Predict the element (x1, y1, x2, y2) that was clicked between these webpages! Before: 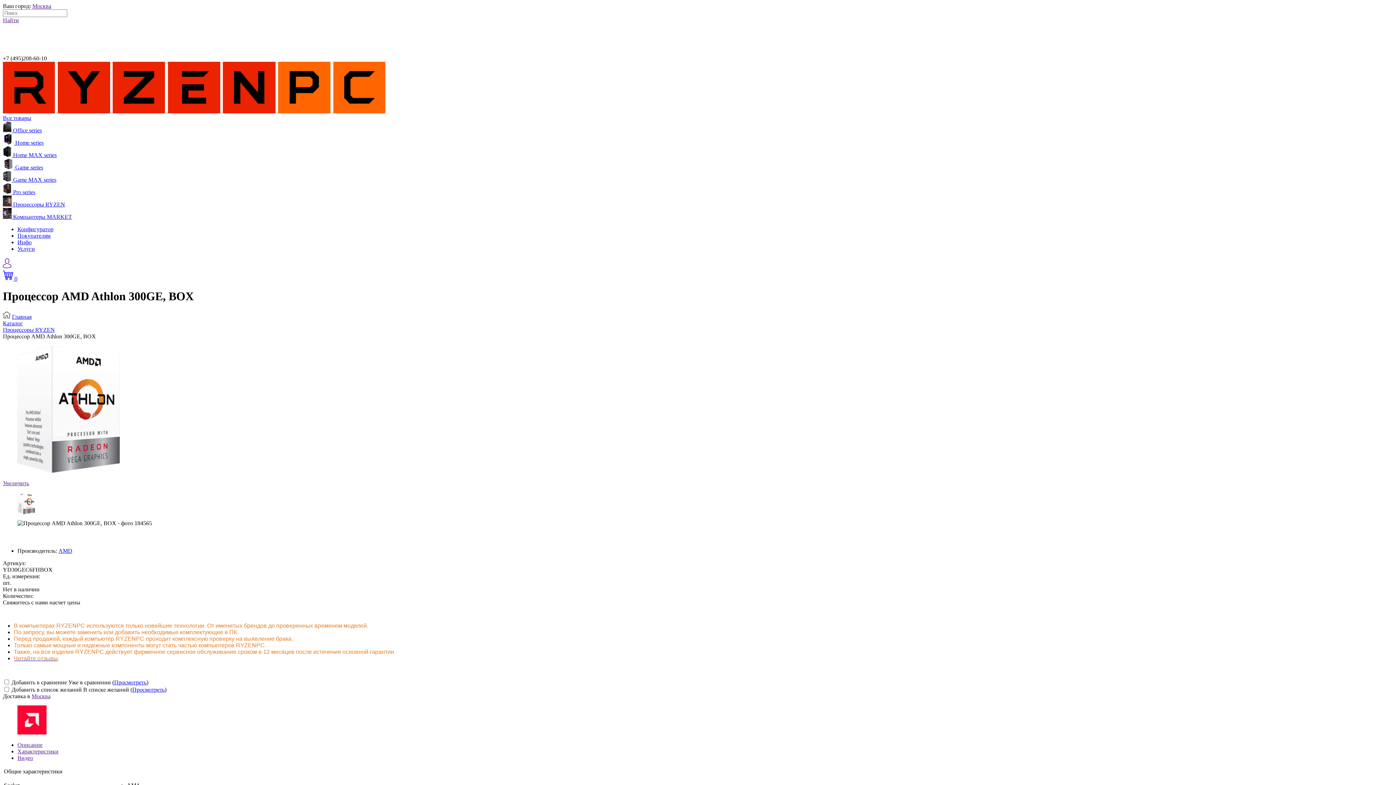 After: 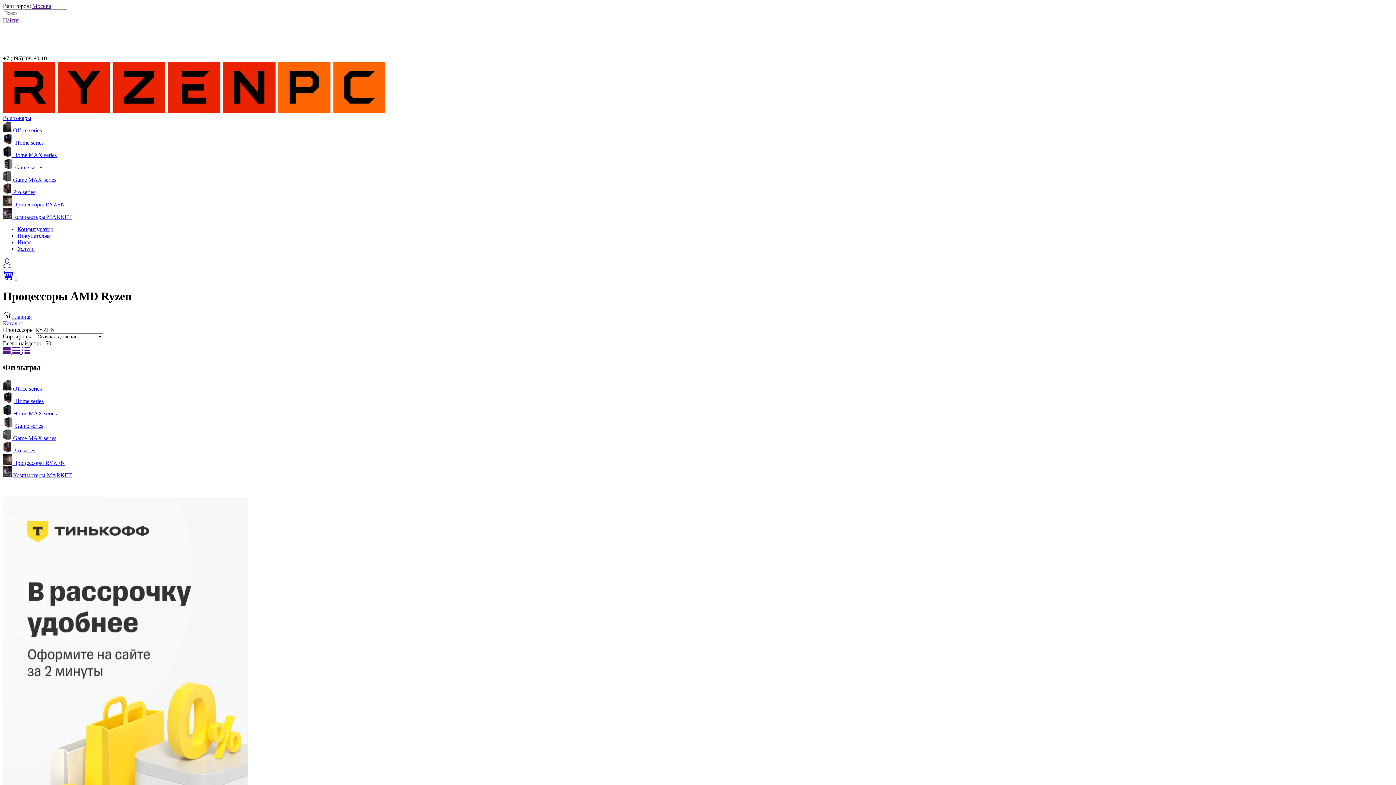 Action: label:  Процессоры RYZEN bbox: (2, 201, 65, 207)